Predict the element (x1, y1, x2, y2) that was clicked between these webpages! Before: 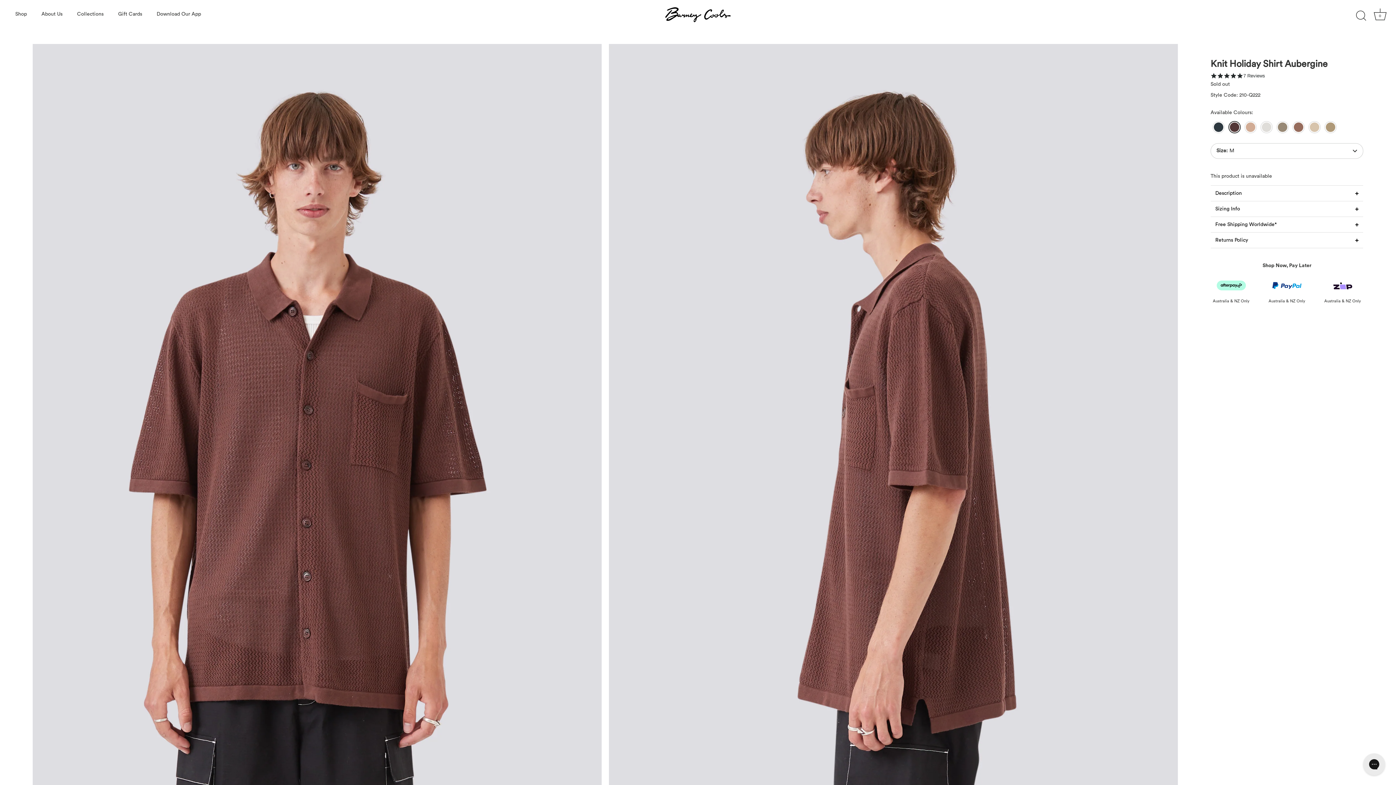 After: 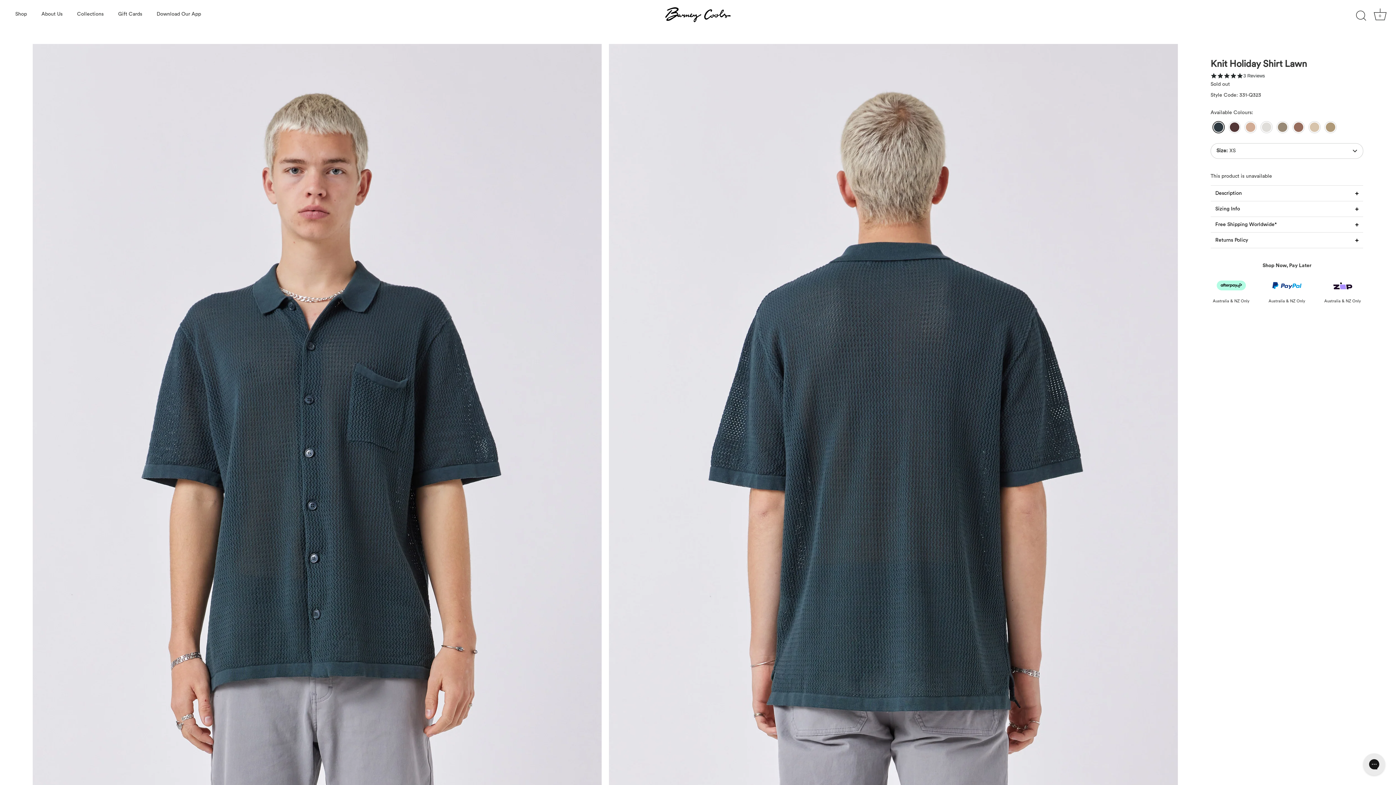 Action: label: Color: Knit Holiday Shirt Lawn bbox: (1212, 120, 1225, 133)